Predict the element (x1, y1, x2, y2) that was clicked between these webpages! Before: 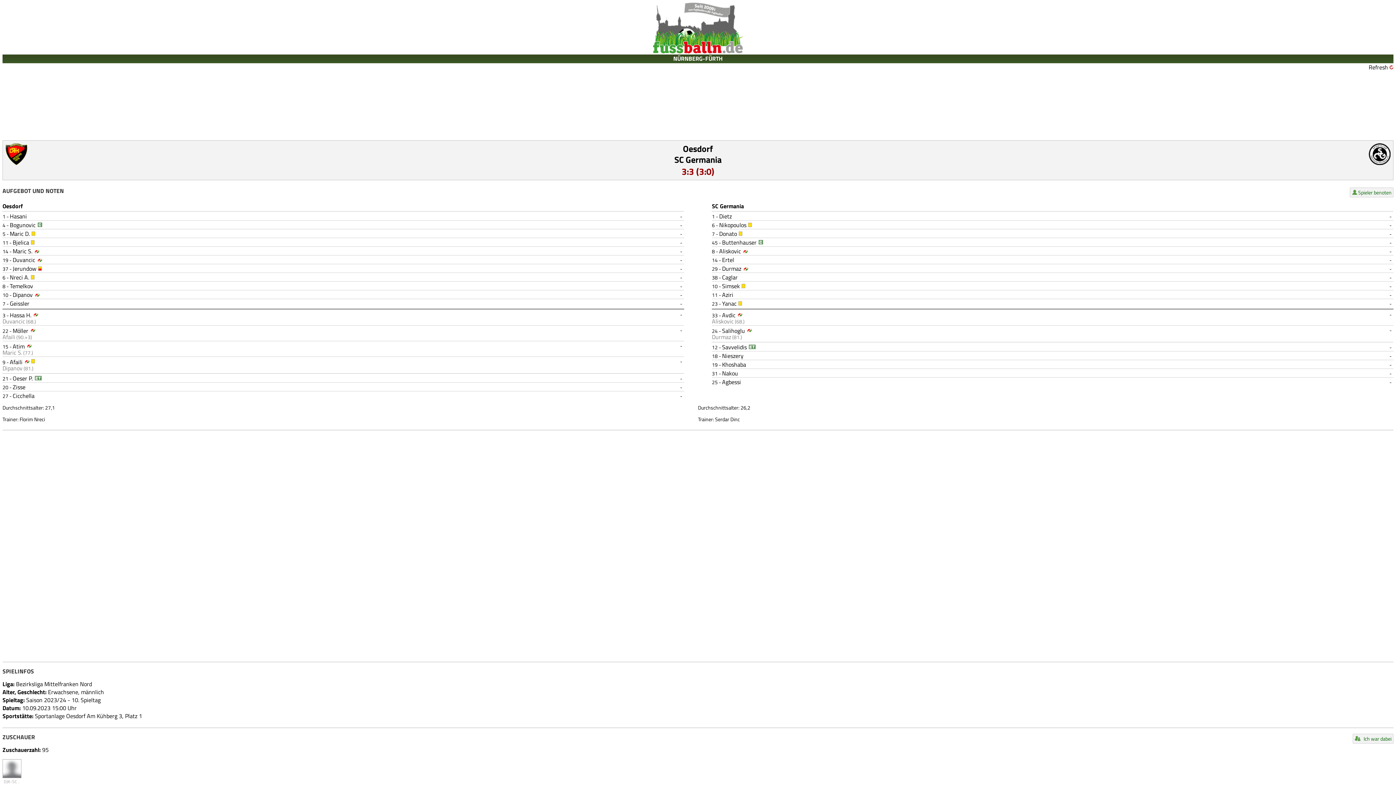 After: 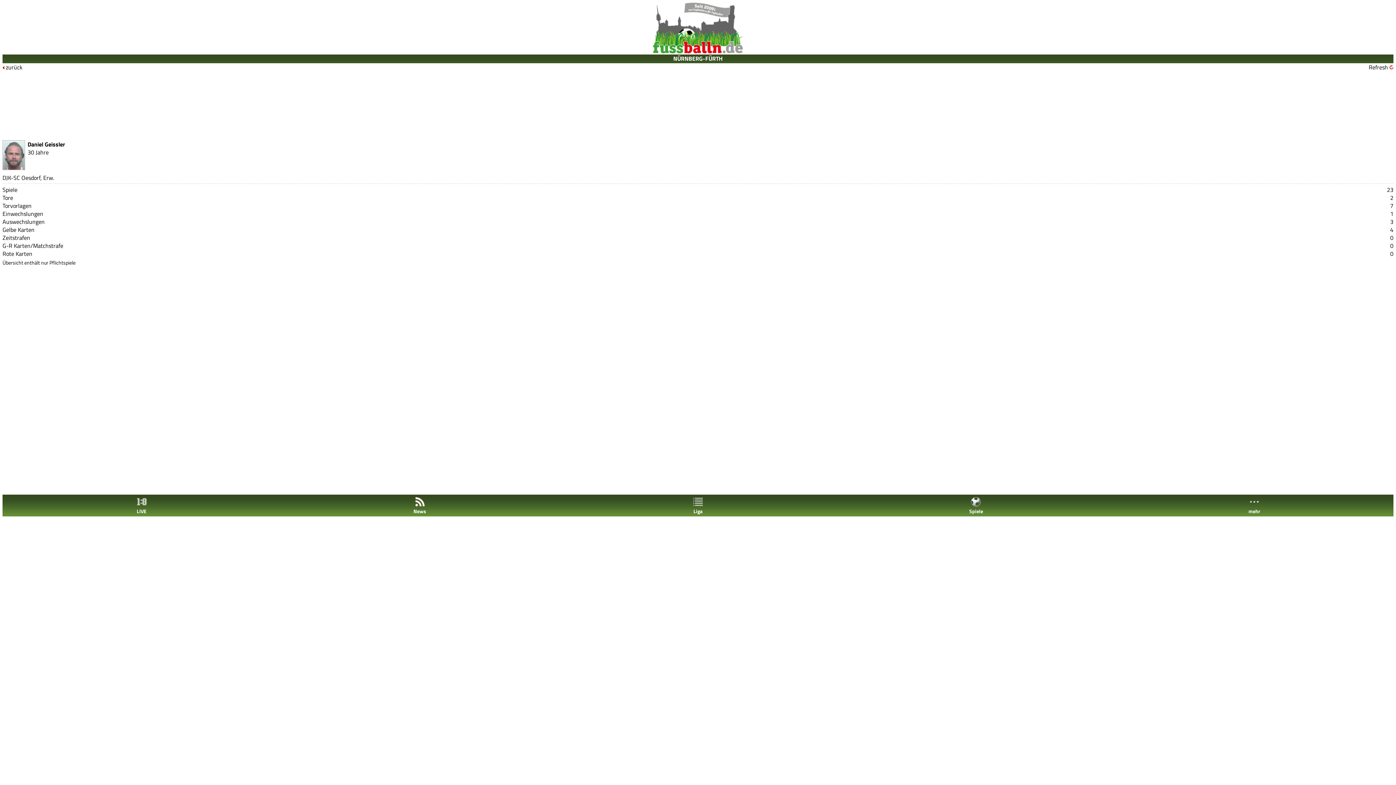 Action: label: Geissler bbox: (9, 299, 29, 308)